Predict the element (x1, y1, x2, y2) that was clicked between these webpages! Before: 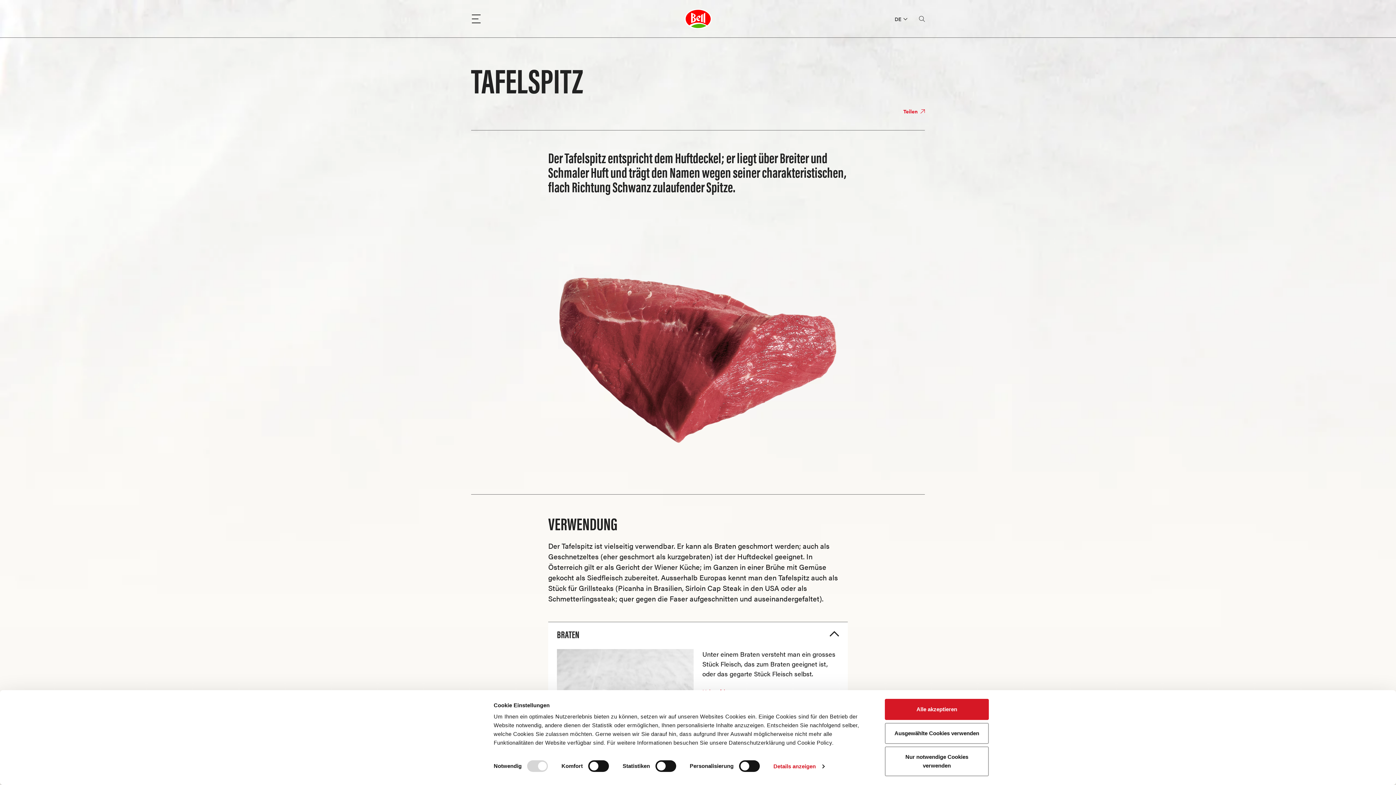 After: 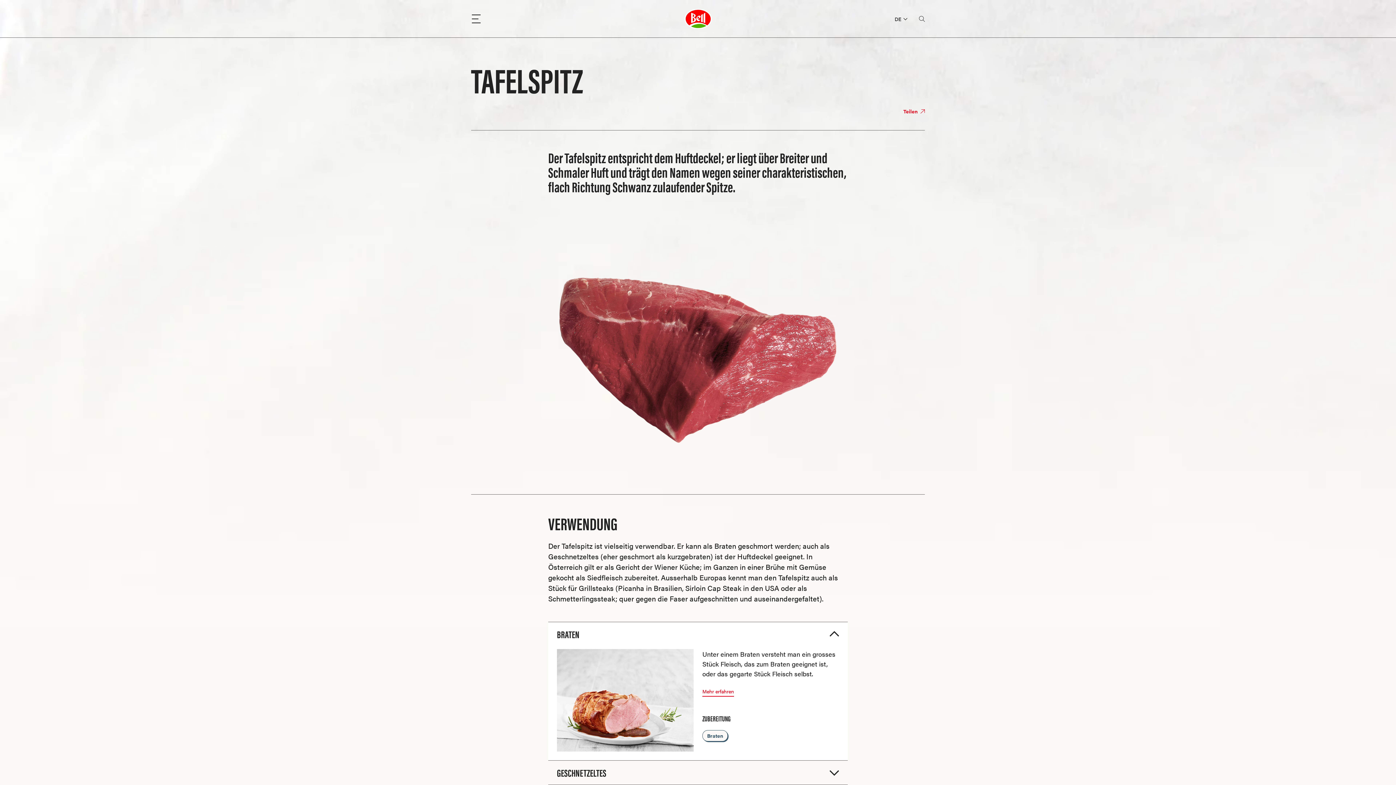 Action: bbox: (885, 699, 989, 720) label: Alle akzeptieren